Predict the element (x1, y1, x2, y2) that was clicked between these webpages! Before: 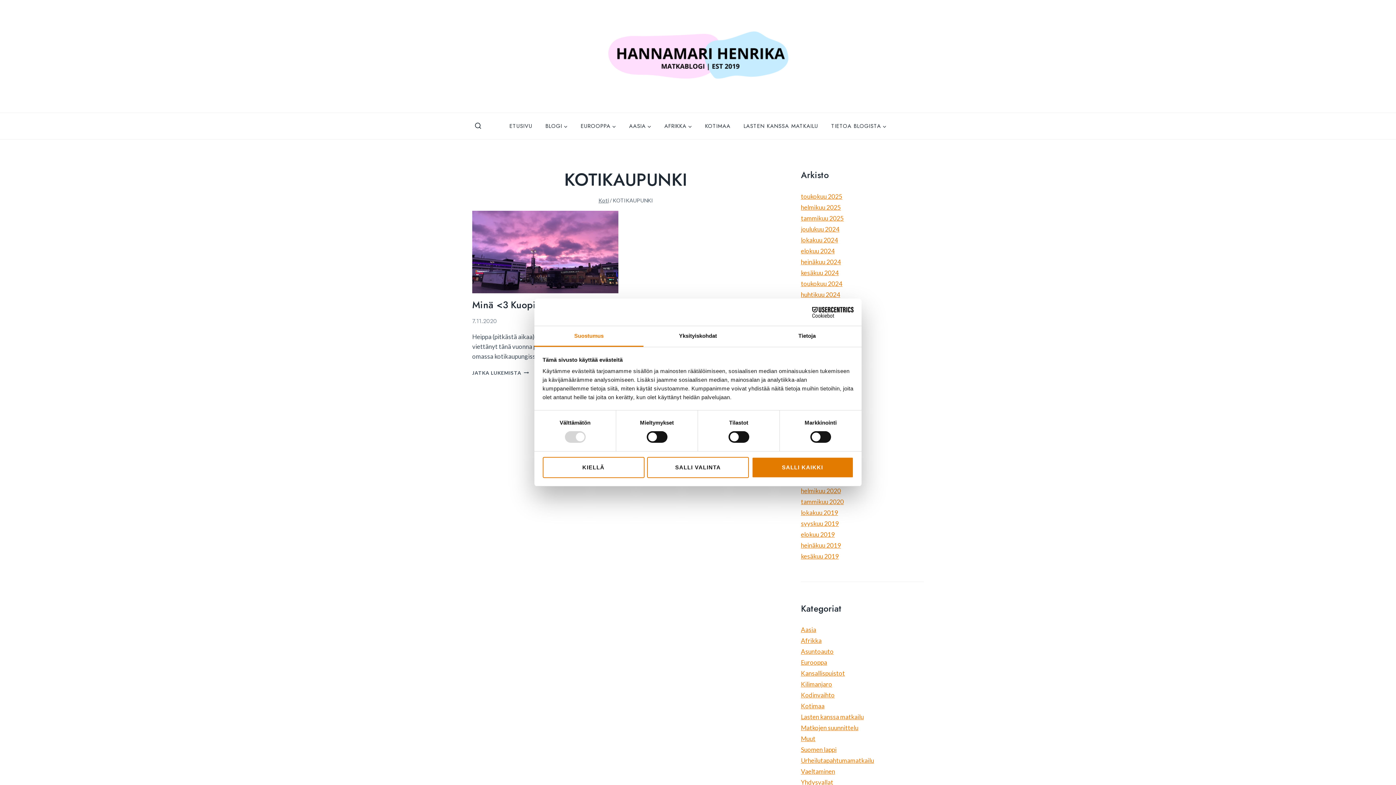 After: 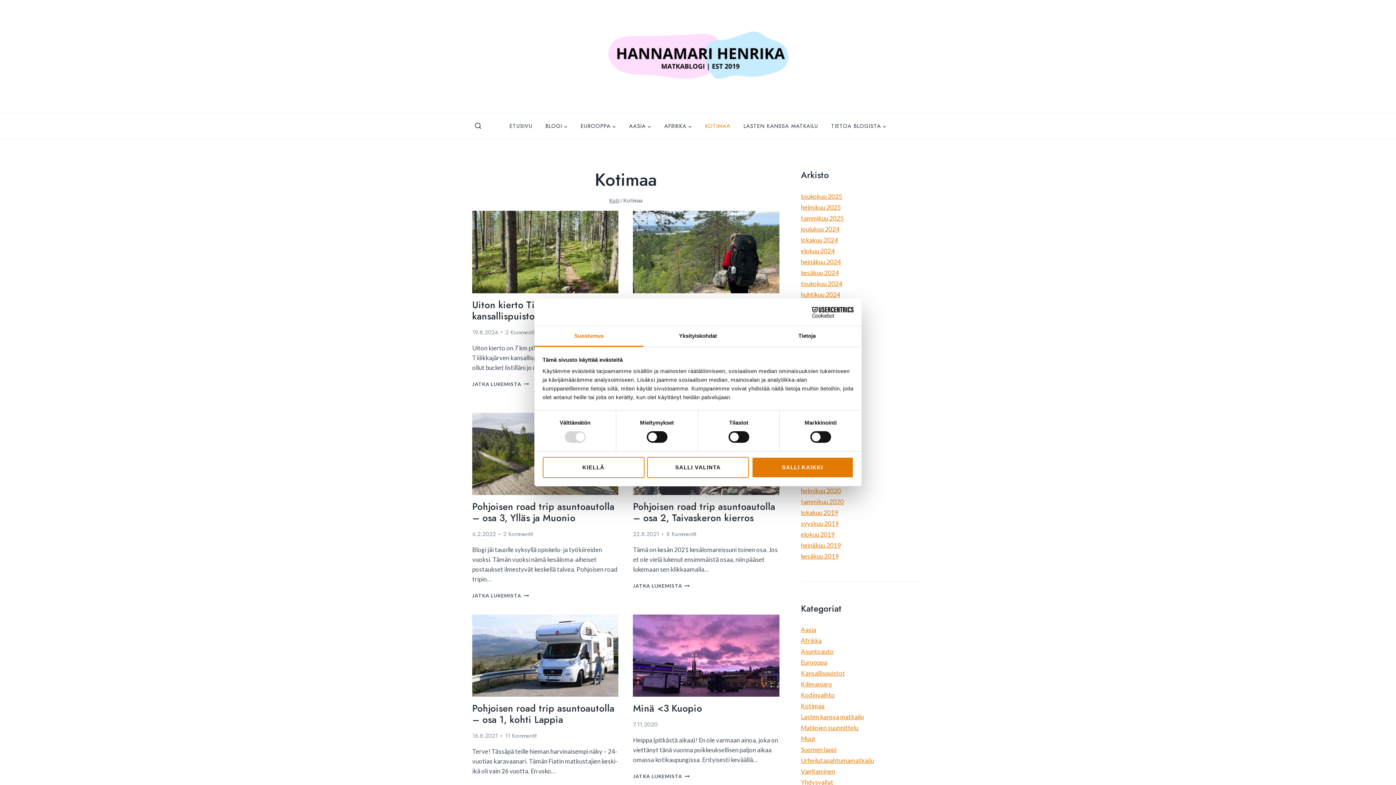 Action: bbox: (801, 702, 824, 710) label: Kotimaa